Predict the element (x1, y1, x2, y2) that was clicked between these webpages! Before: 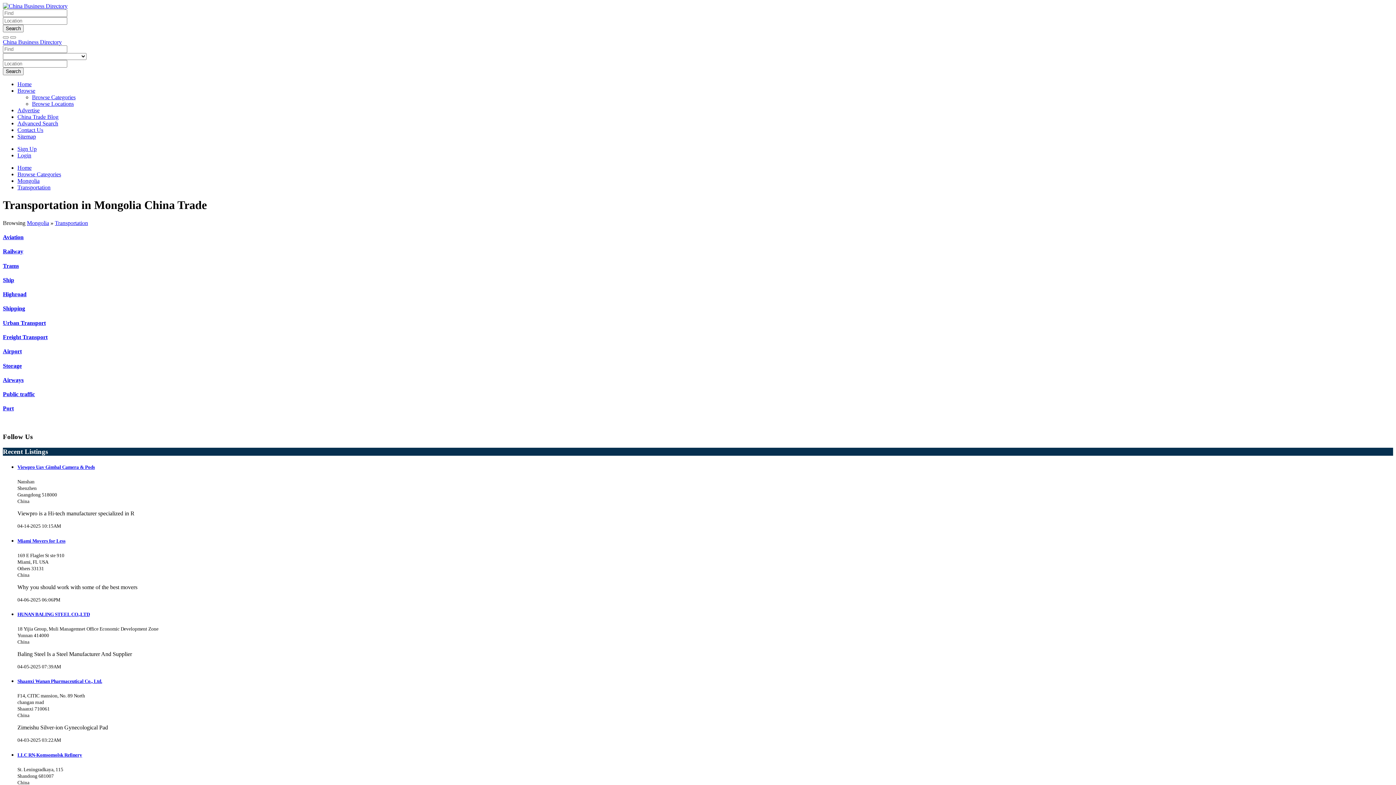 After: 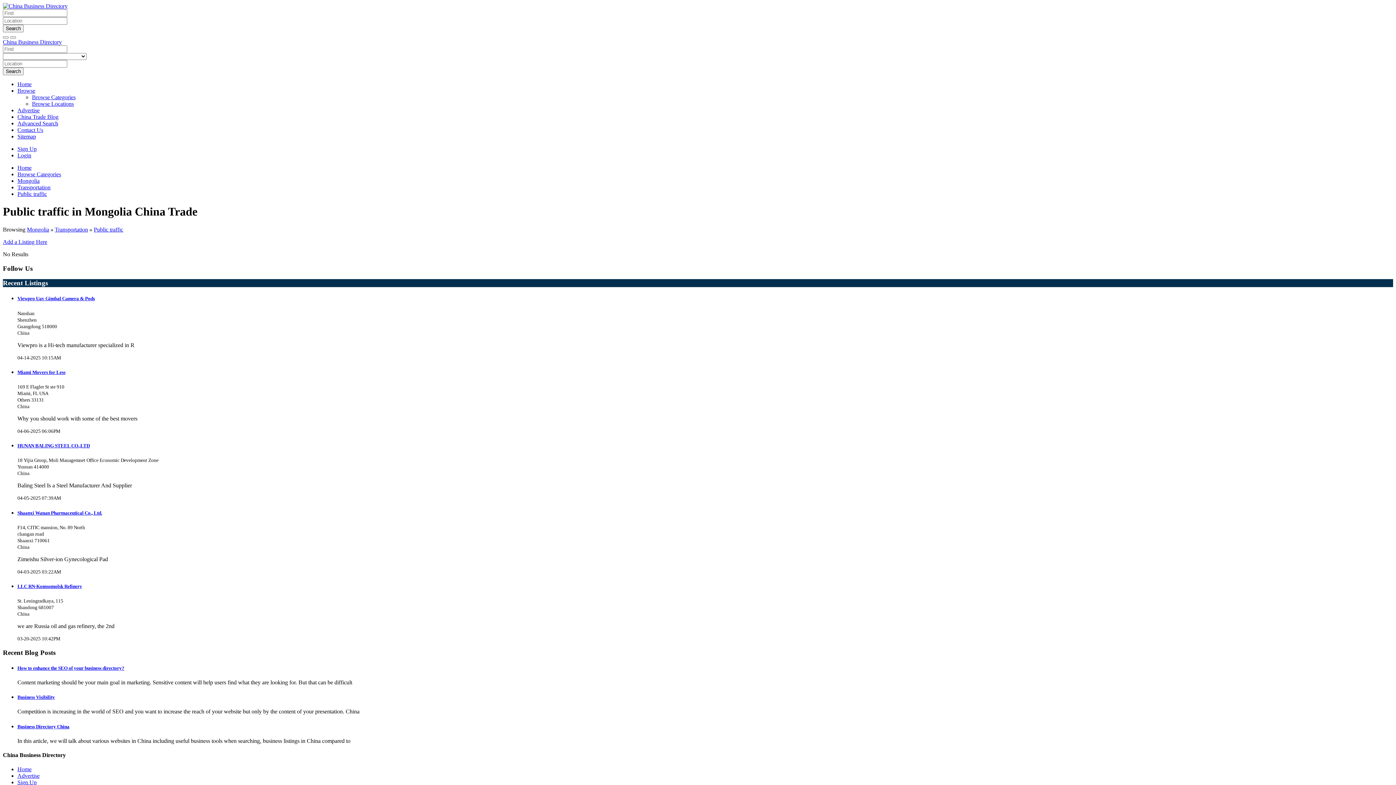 Action: label: Public traffic bbox: (2, 391, 34, 397)